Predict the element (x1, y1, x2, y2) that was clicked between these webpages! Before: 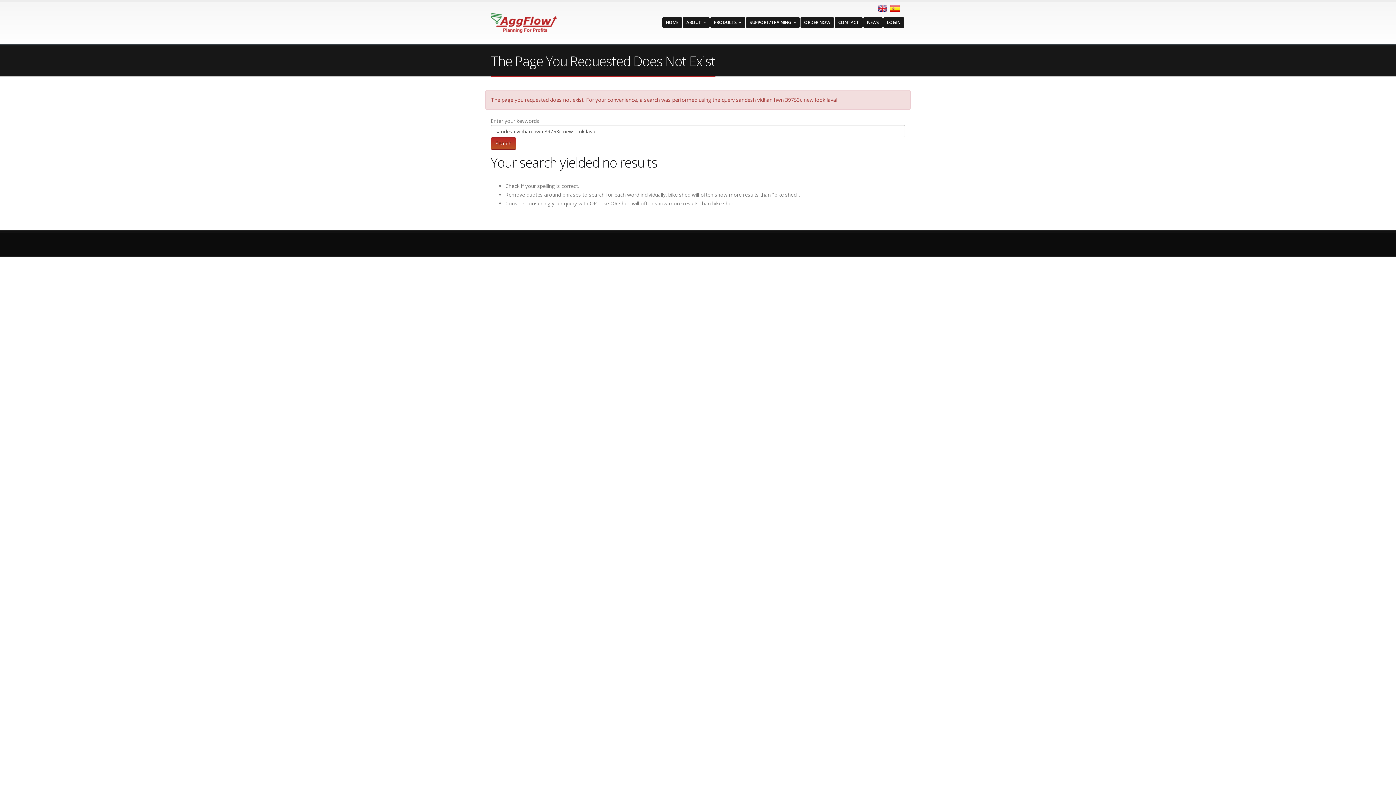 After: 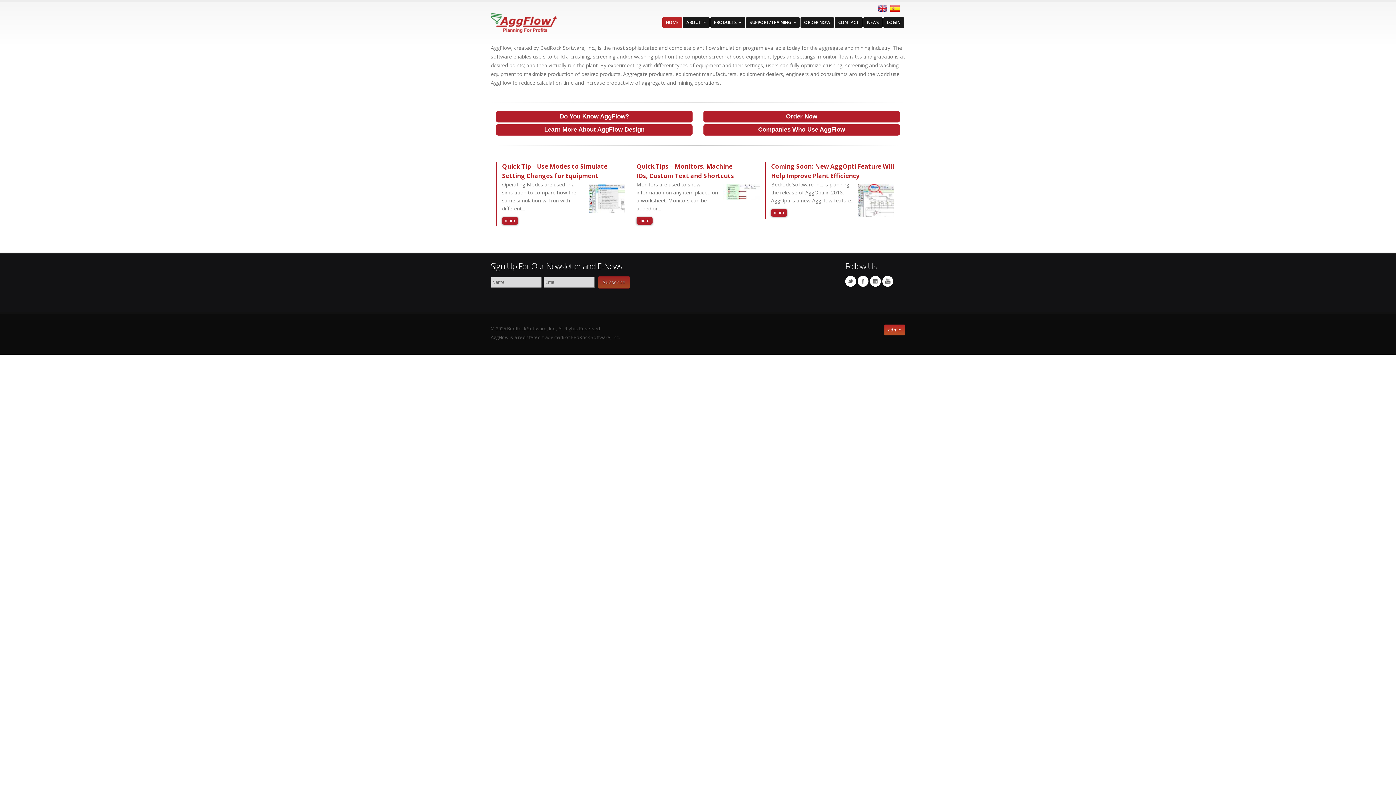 Action: bbox: (878, 5, 887, 12)